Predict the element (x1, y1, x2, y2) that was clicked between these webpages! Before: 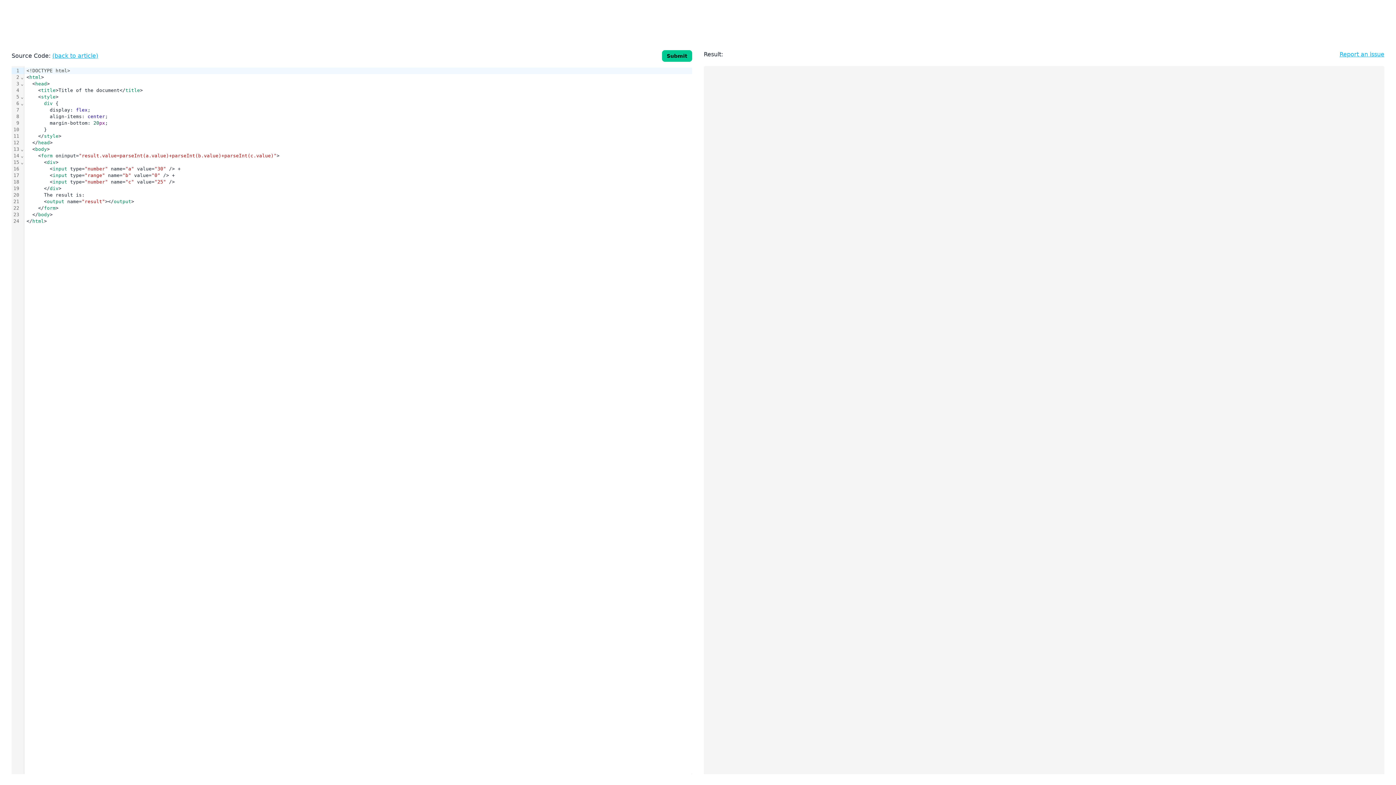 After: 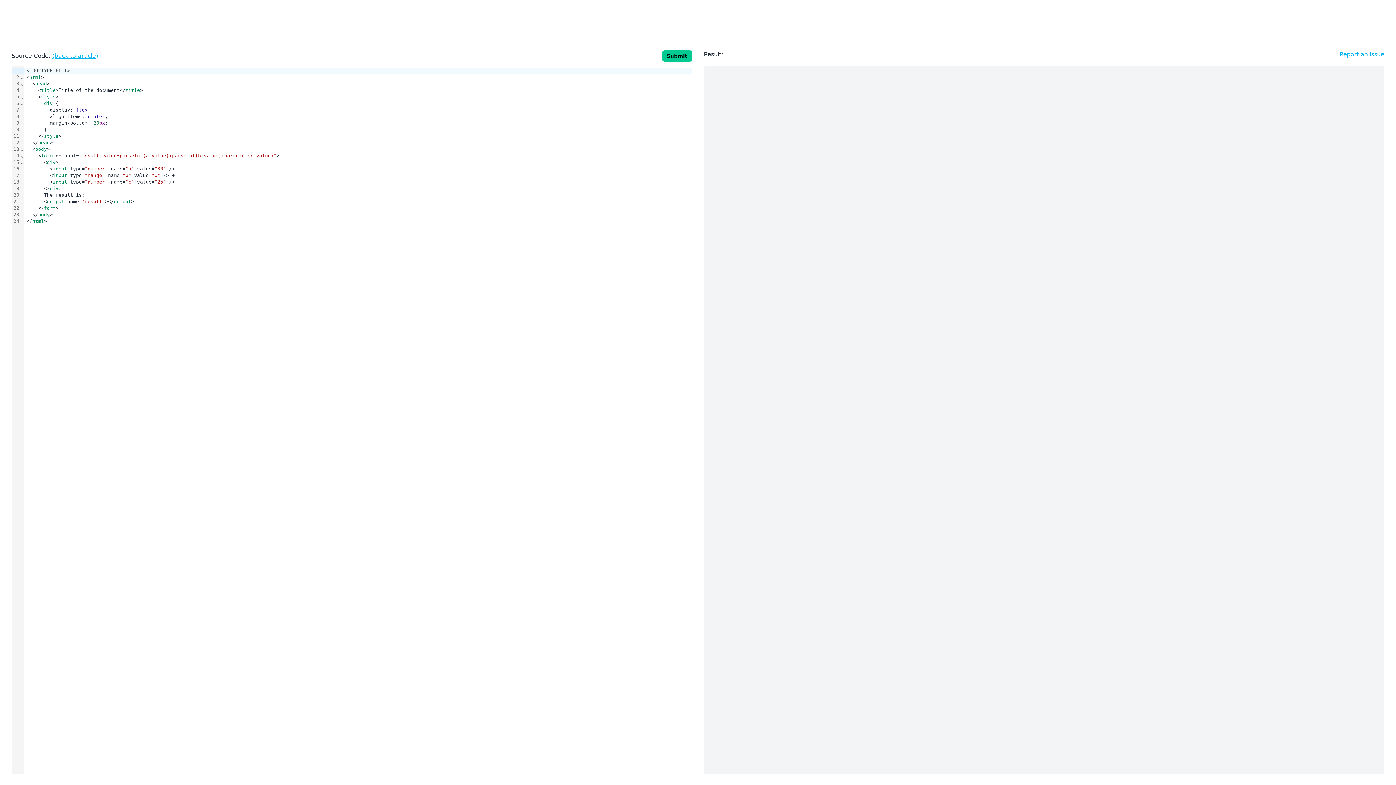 Action: label: Report an issue bbox: (1340, 50, 1384, 58)